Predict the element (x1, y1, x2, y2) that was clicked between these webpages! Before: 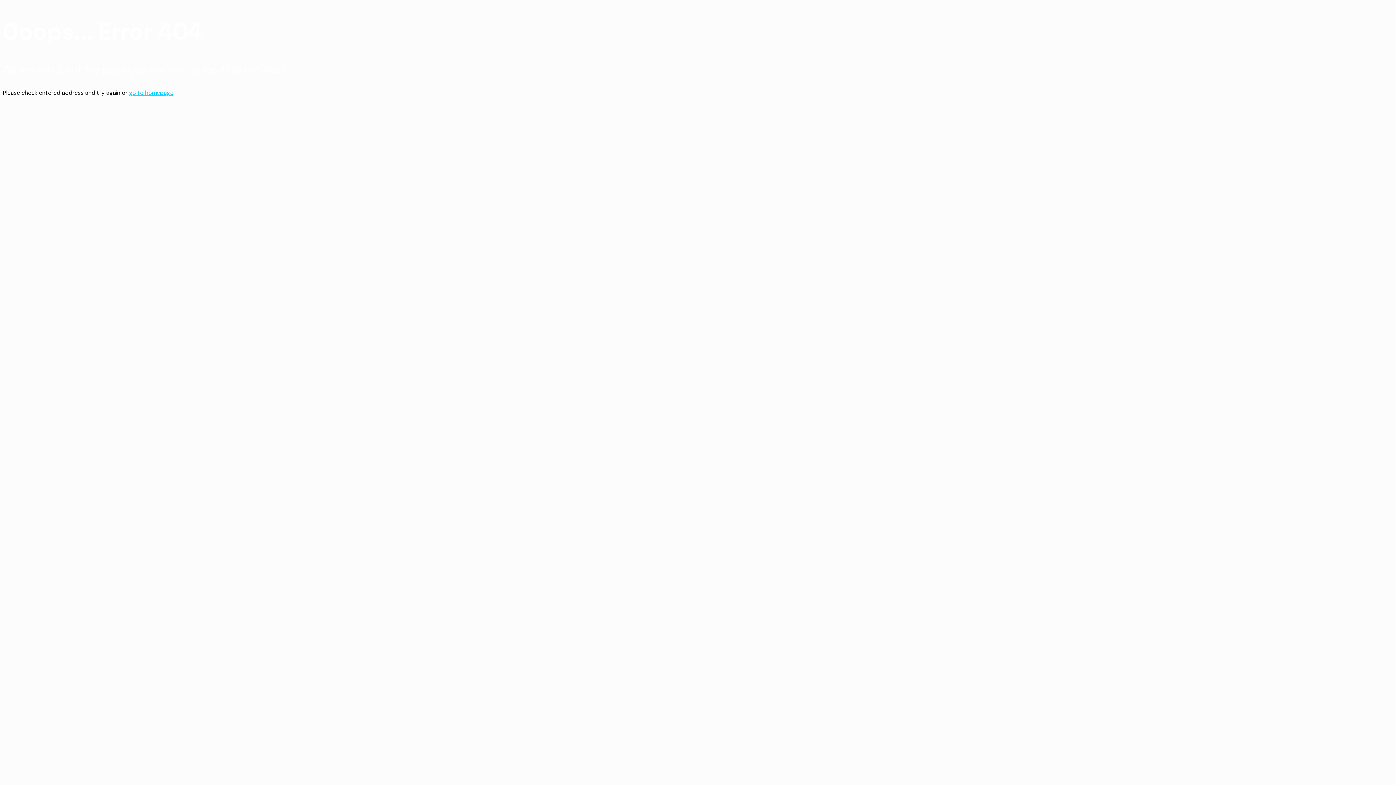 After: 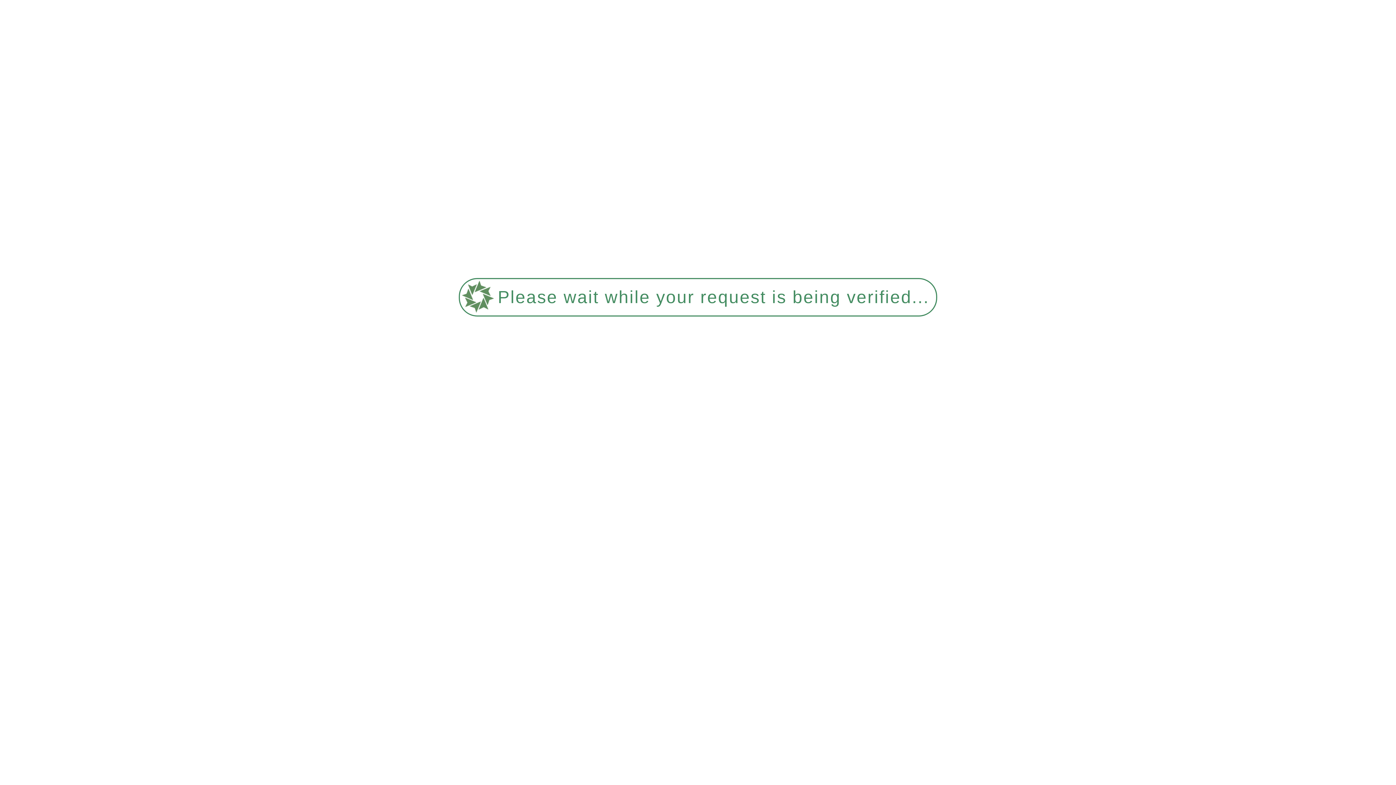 Action: label: go to homepage bbox: (129, 89, 173, 96)